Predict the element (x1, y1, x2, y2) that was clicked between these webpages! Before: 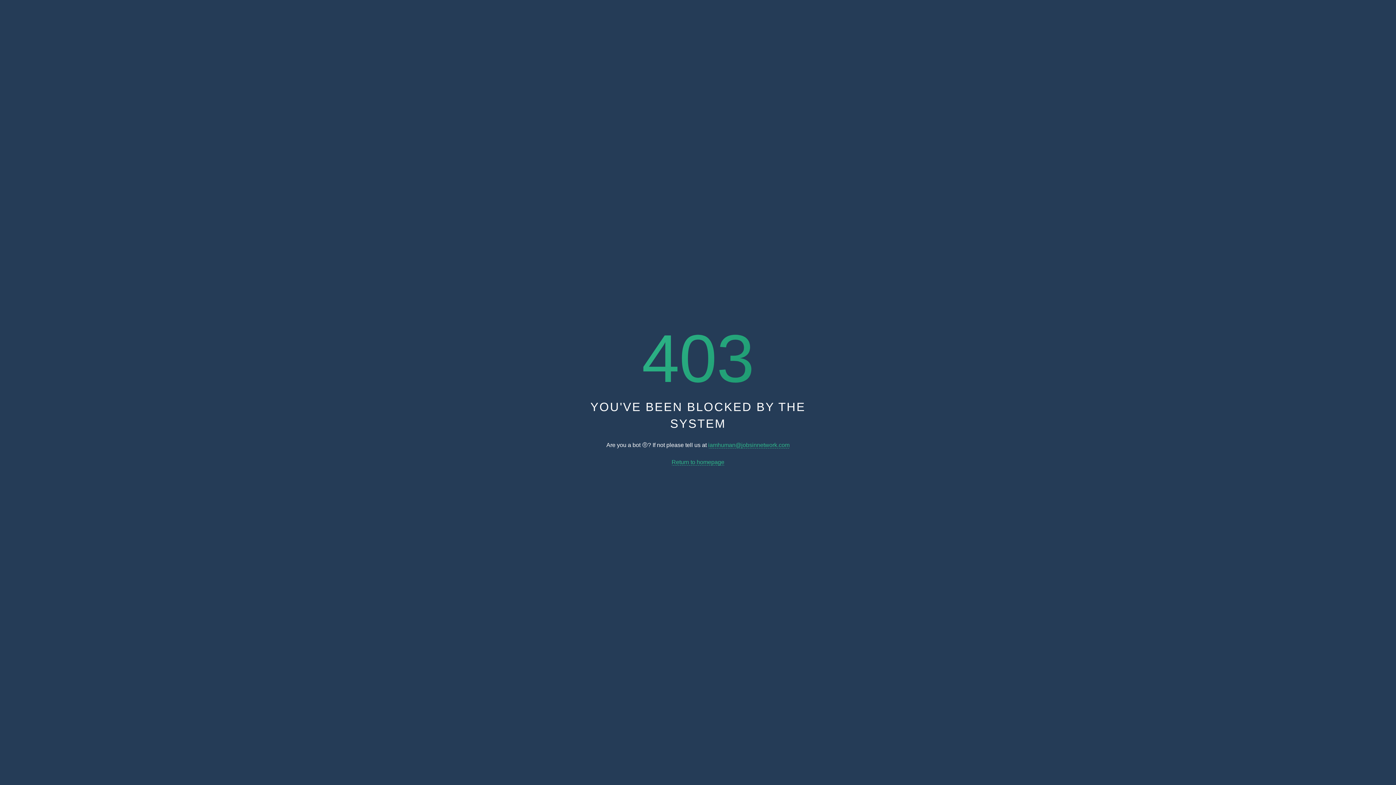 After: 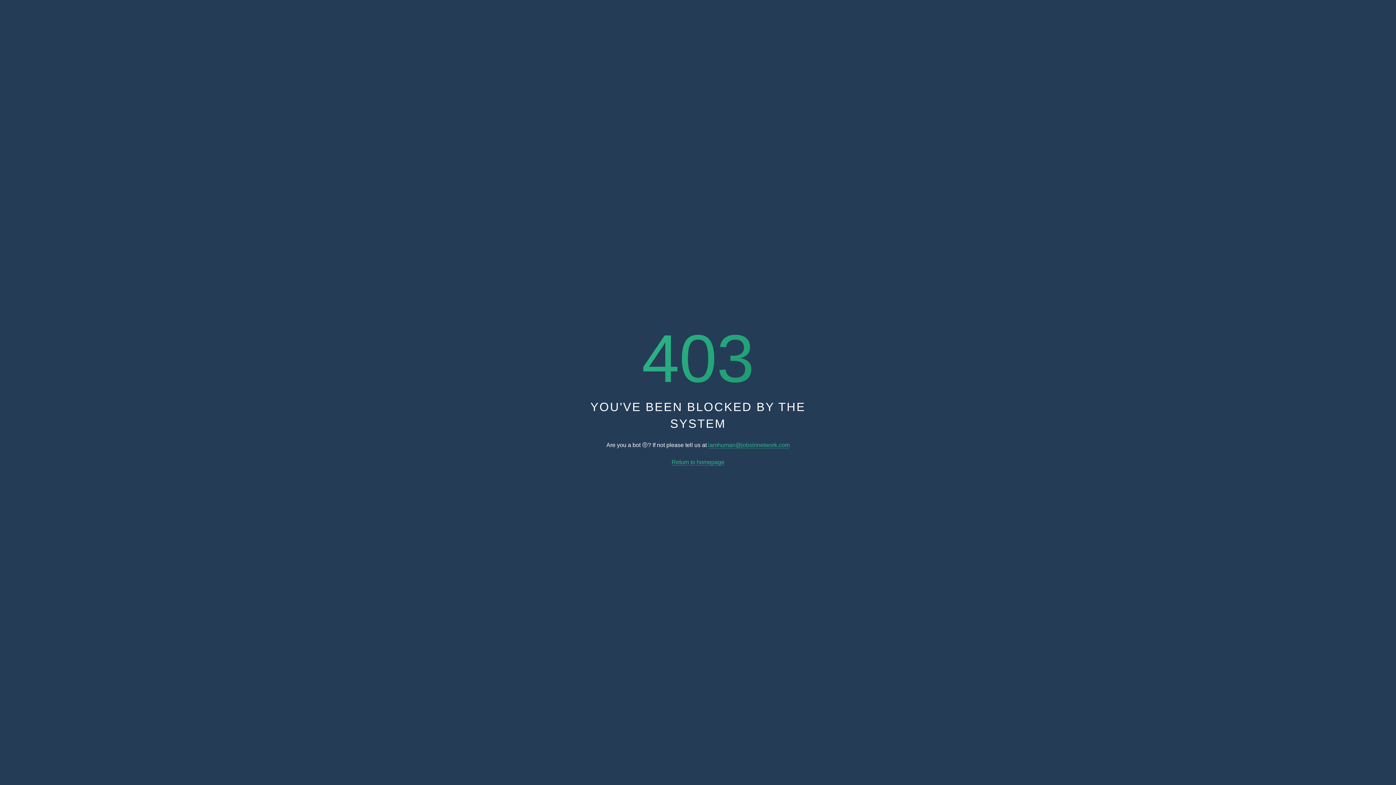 Action: bbox: (708, 442, 789, 448) label: iamhuman@jobsinnetwork.com